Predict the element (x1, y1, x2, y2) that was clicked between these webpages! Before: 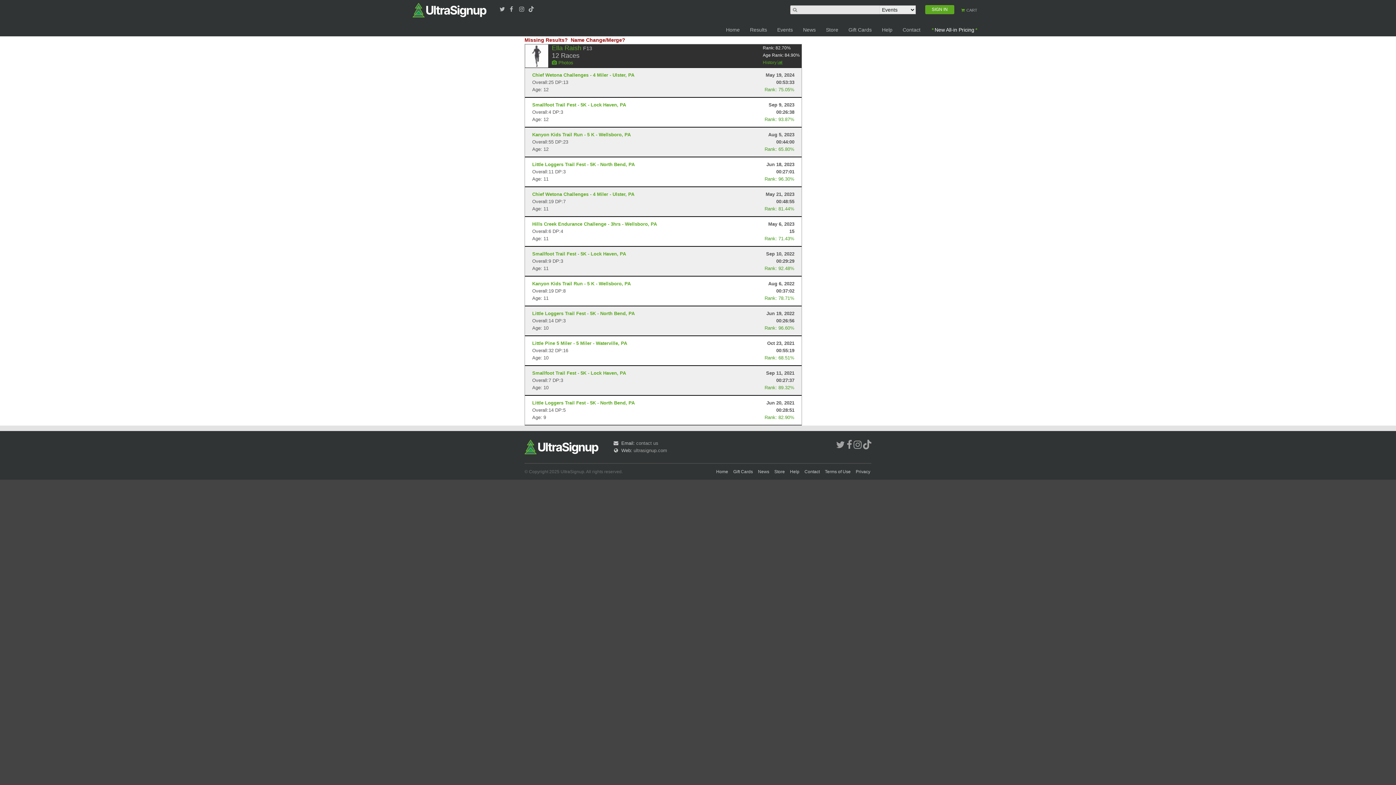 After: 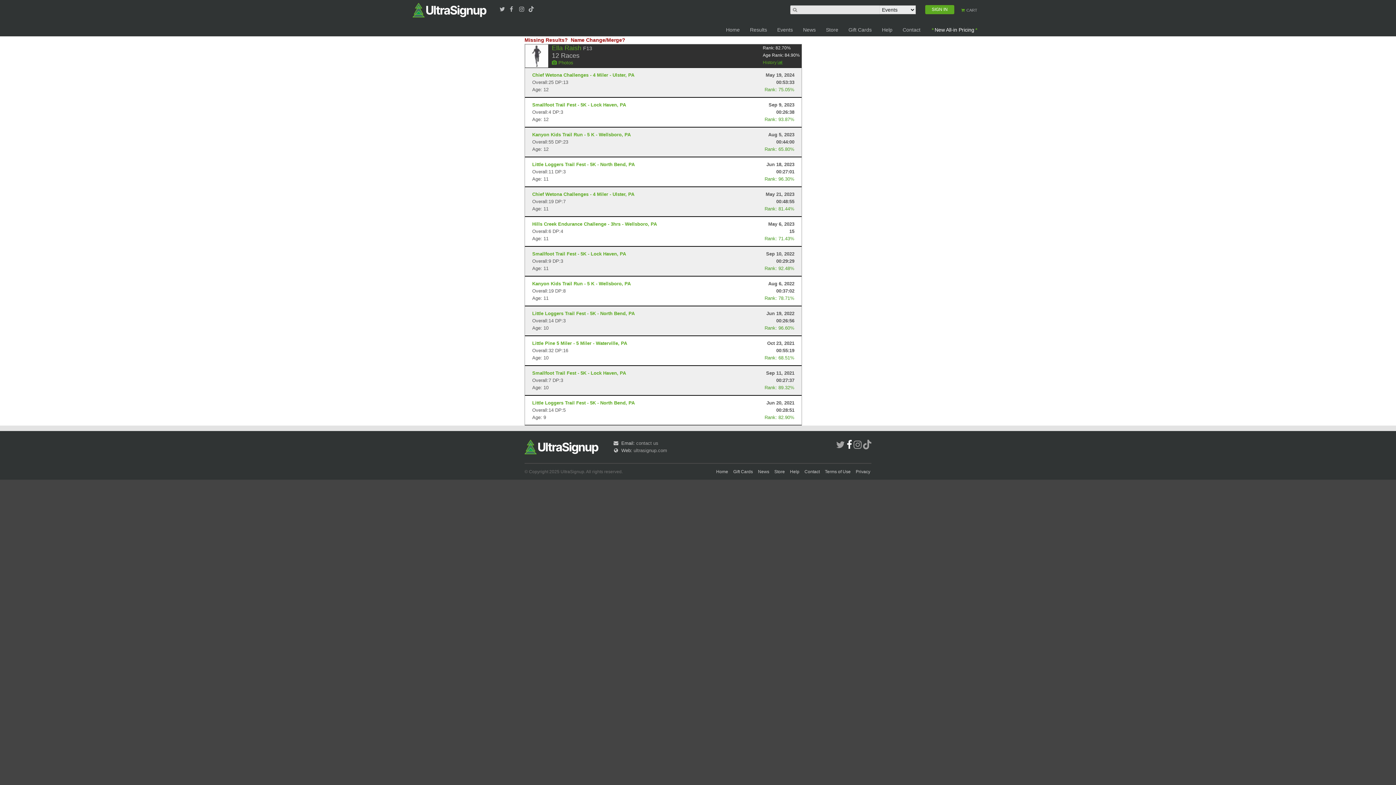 Action: bbox: (845, 444, 852, 449)